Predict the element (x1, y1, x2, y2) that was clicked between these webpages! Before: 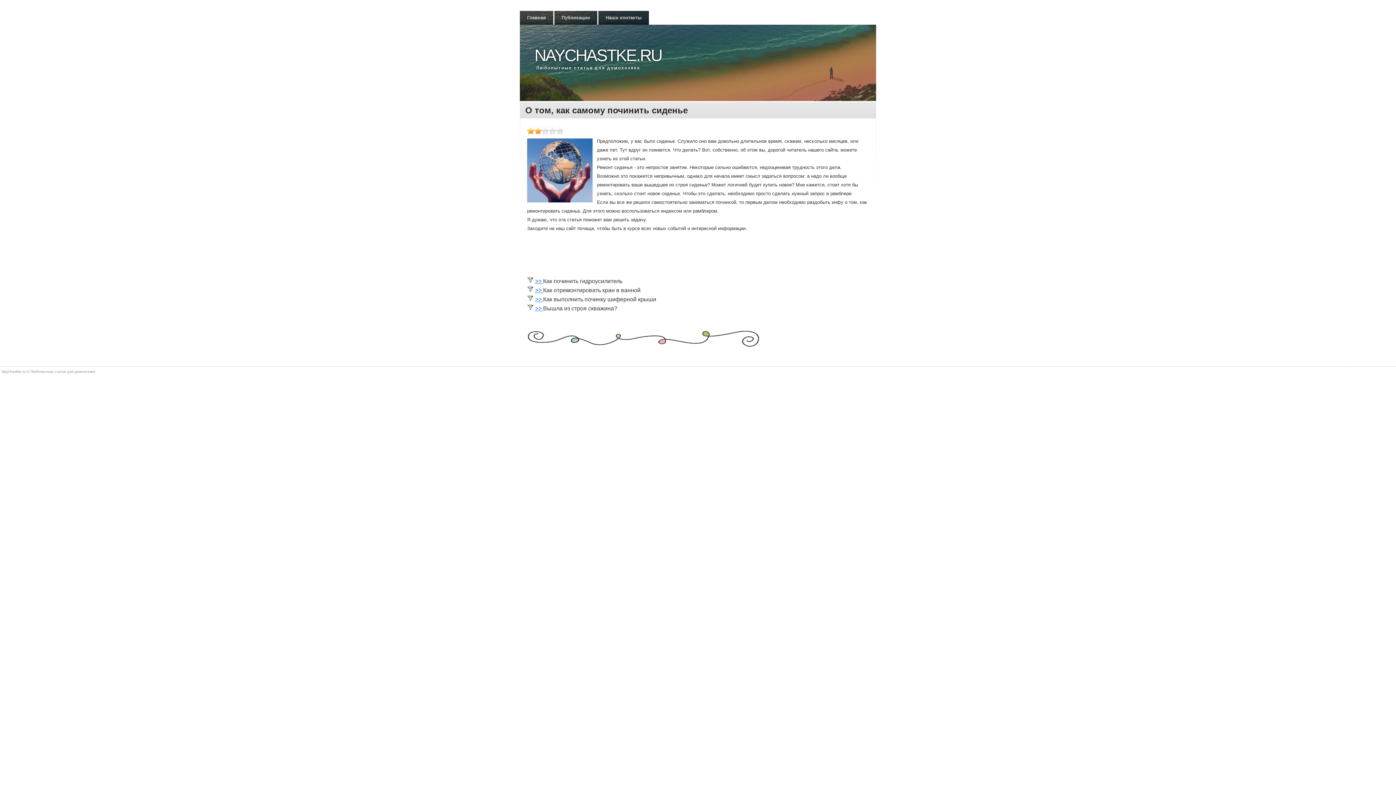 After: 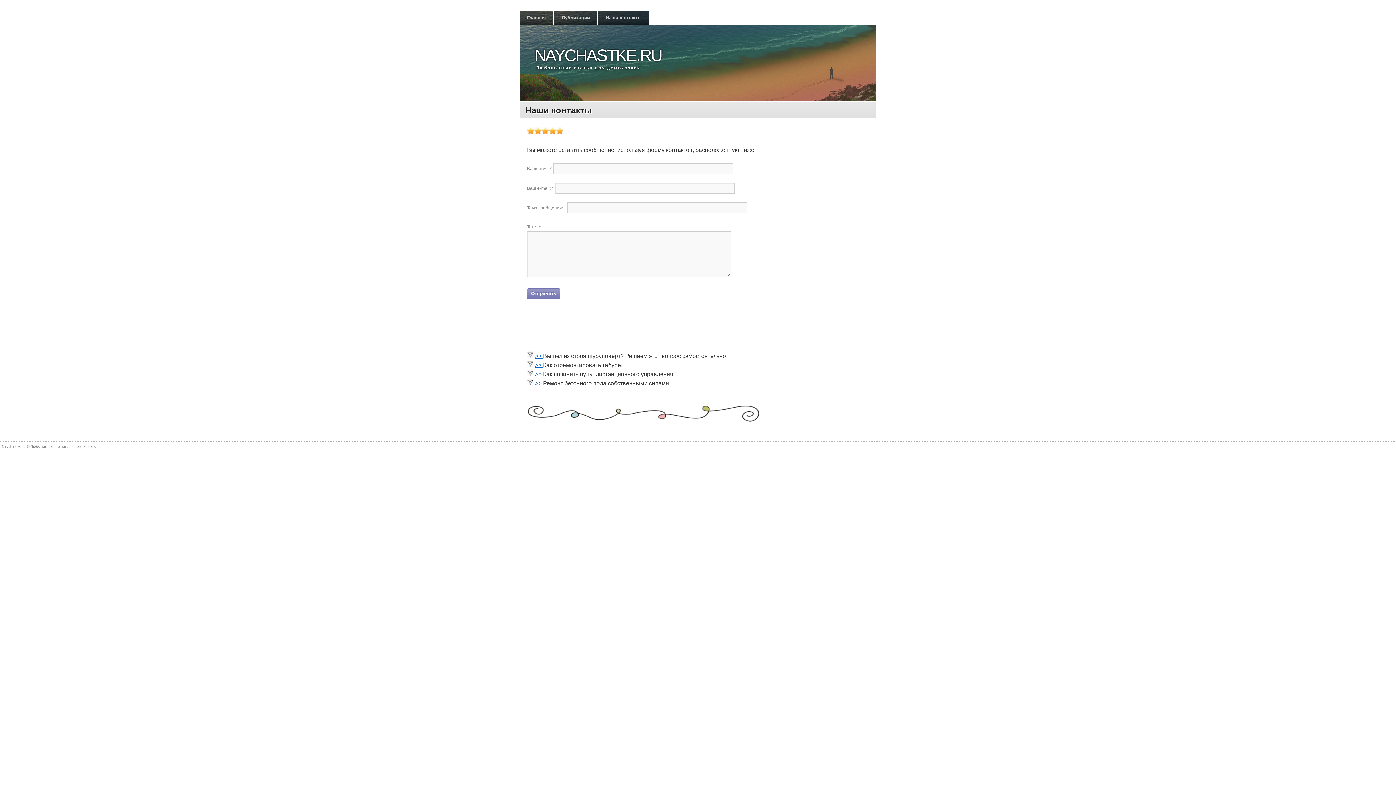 Action: bbox: (598, 10, 649, 24) label: Наши контакты